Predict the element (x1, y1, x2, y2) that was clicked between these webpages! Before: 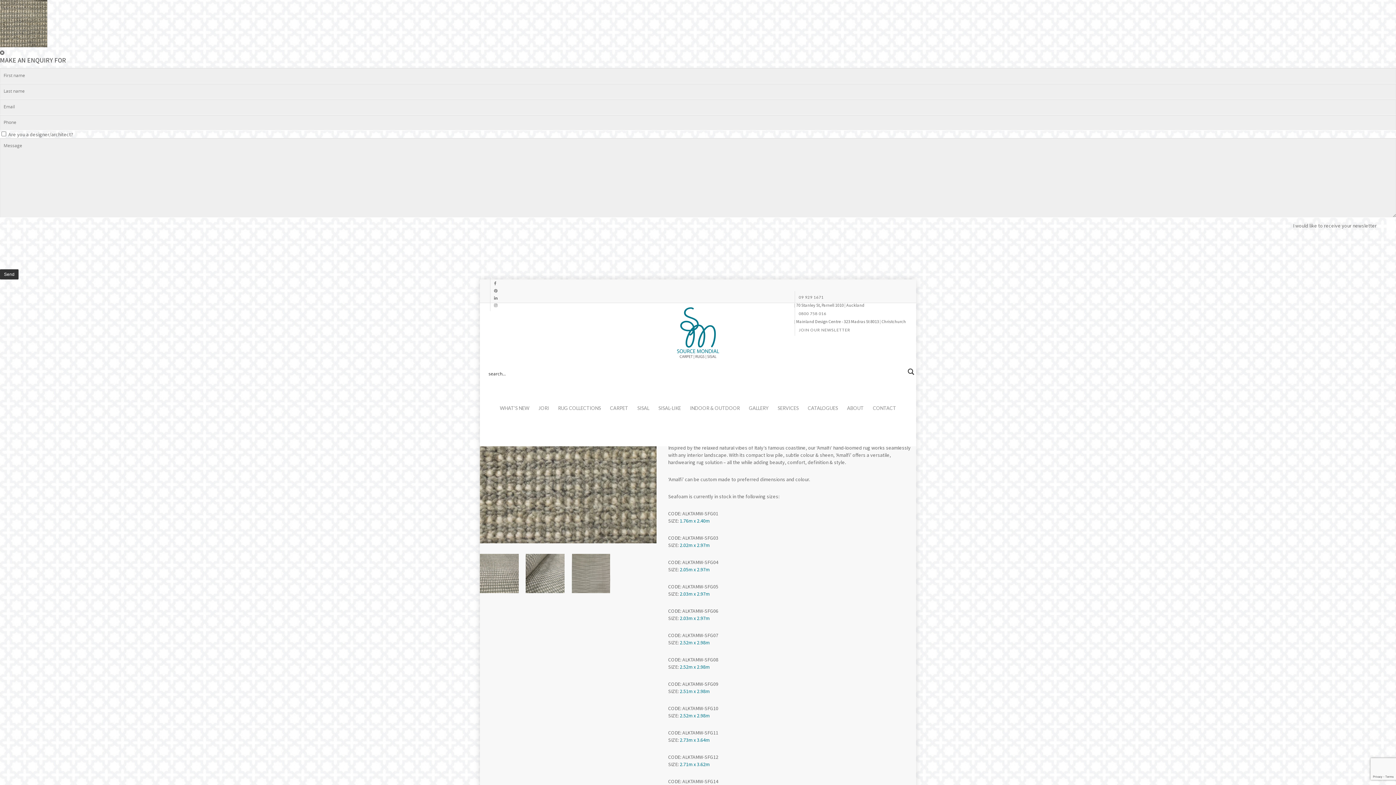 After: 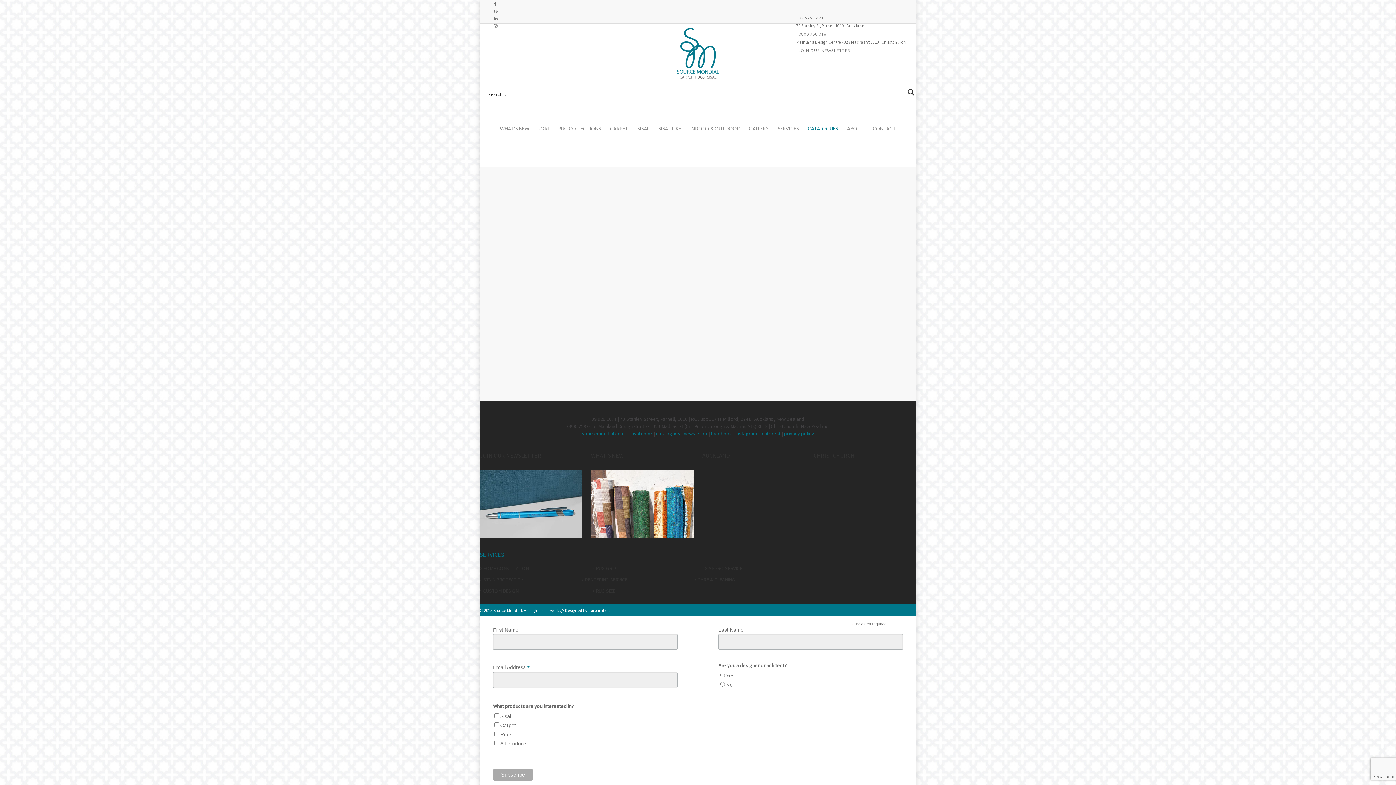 Action: bbox: (804, 381, 841, 439) label: CATALOGUES